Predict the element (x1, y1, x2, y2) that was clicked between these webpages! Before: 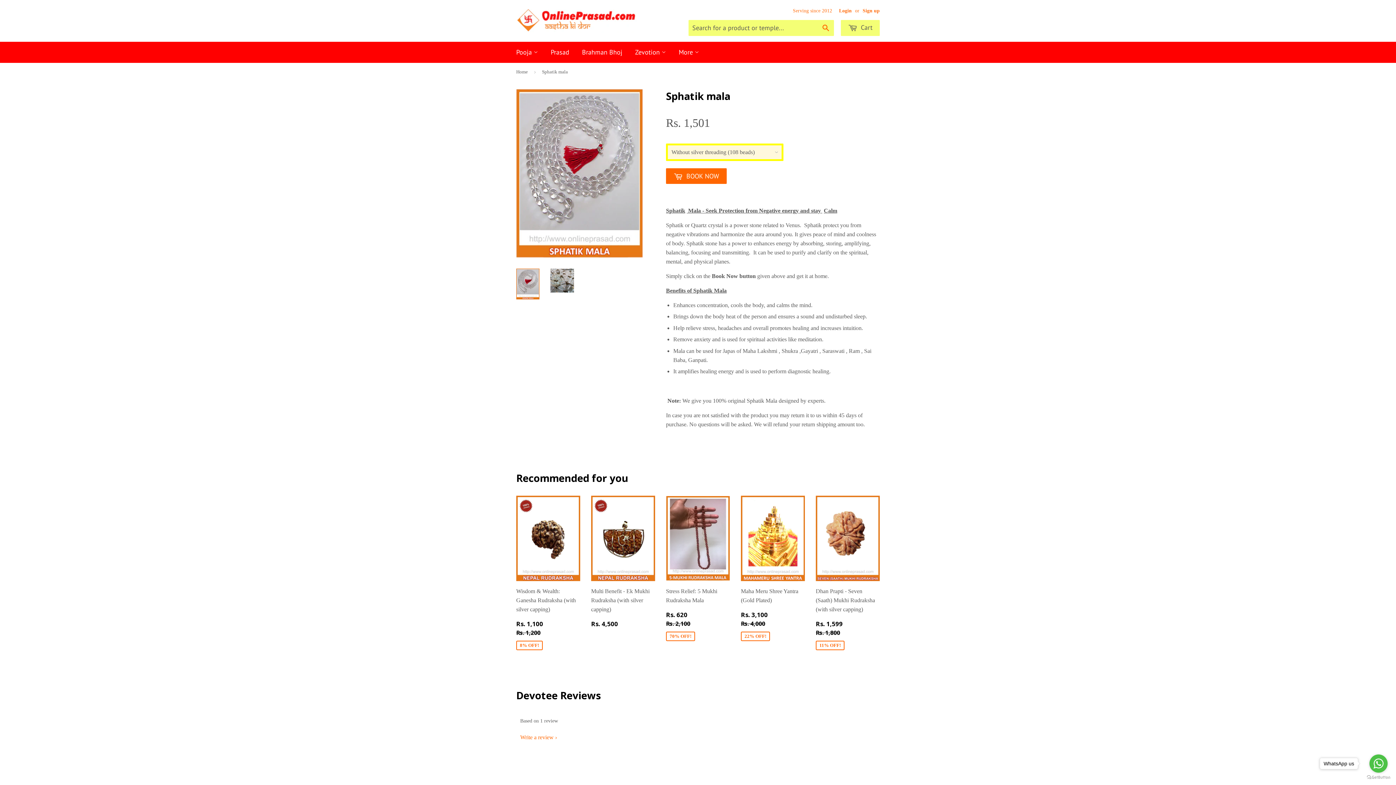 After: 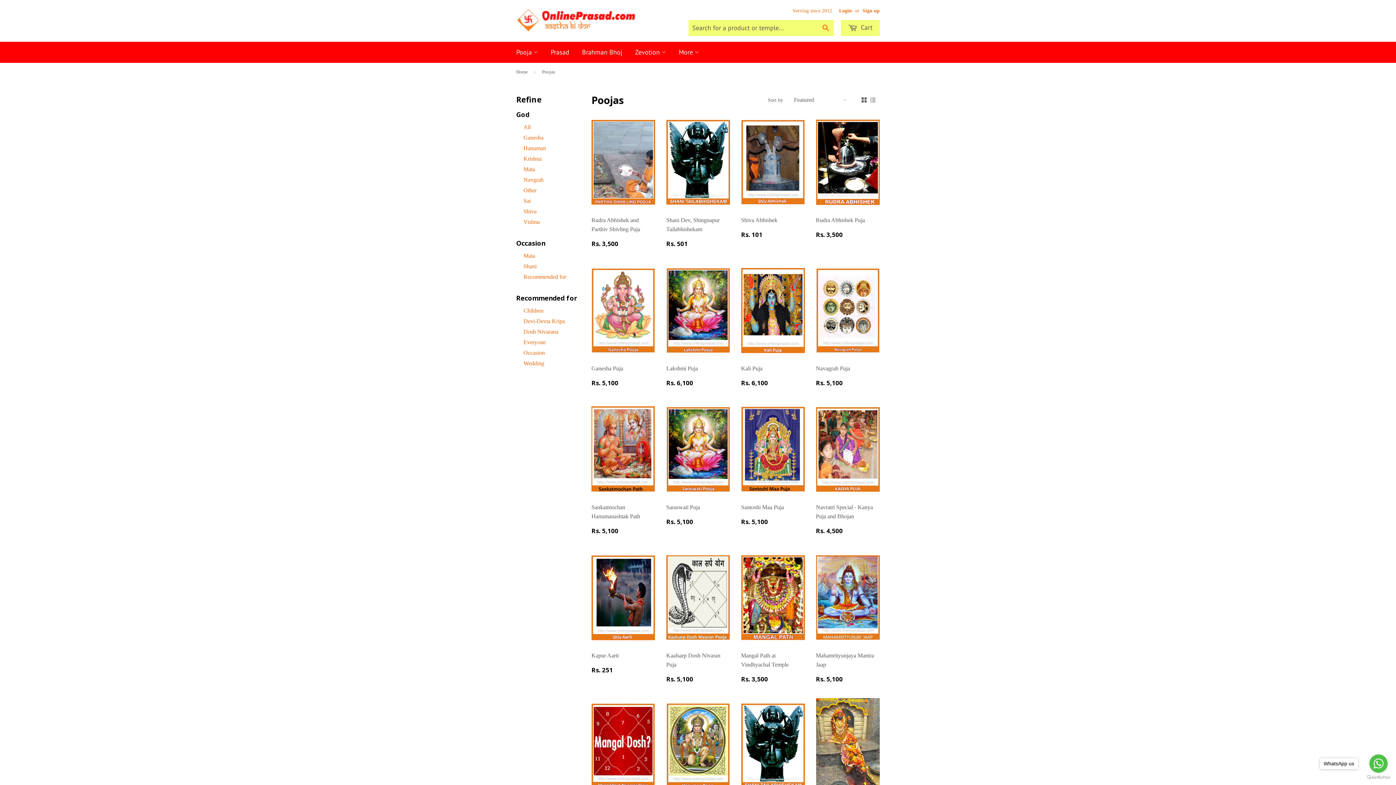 Action: bbox: (510, 41, 543, 62) label: Pooja 